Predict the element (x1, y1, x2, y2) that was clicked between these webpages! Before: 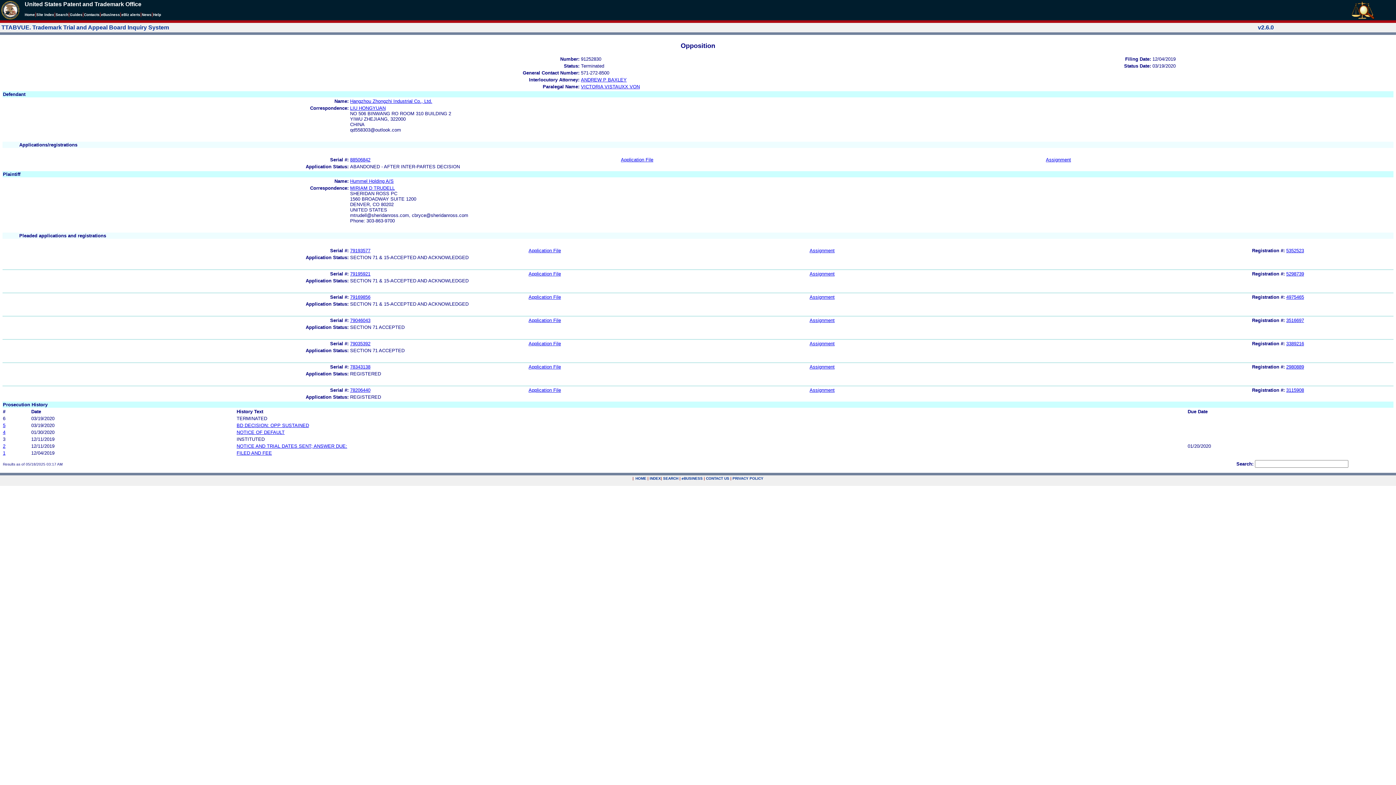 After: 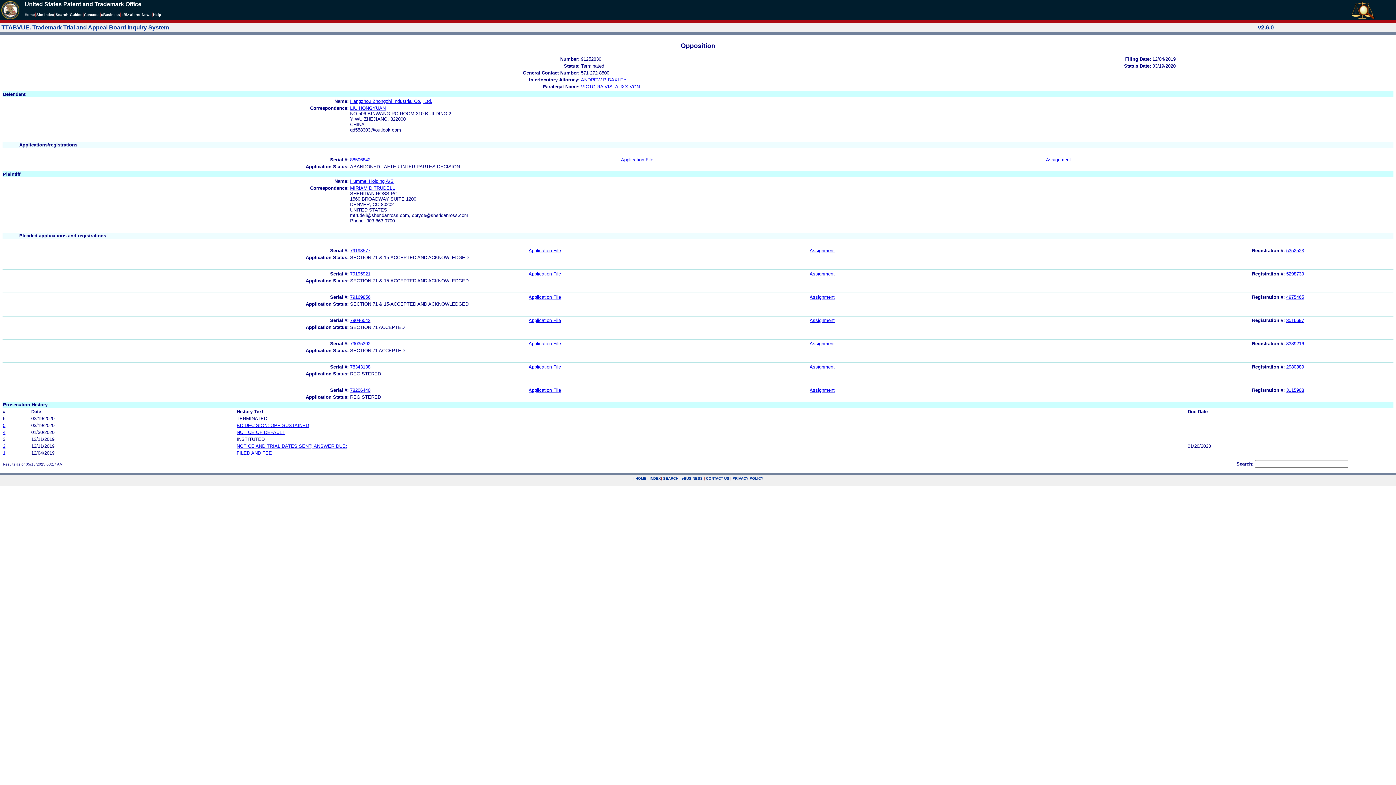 Action: bbox: (809, 364, 834, 369) label: Assignment